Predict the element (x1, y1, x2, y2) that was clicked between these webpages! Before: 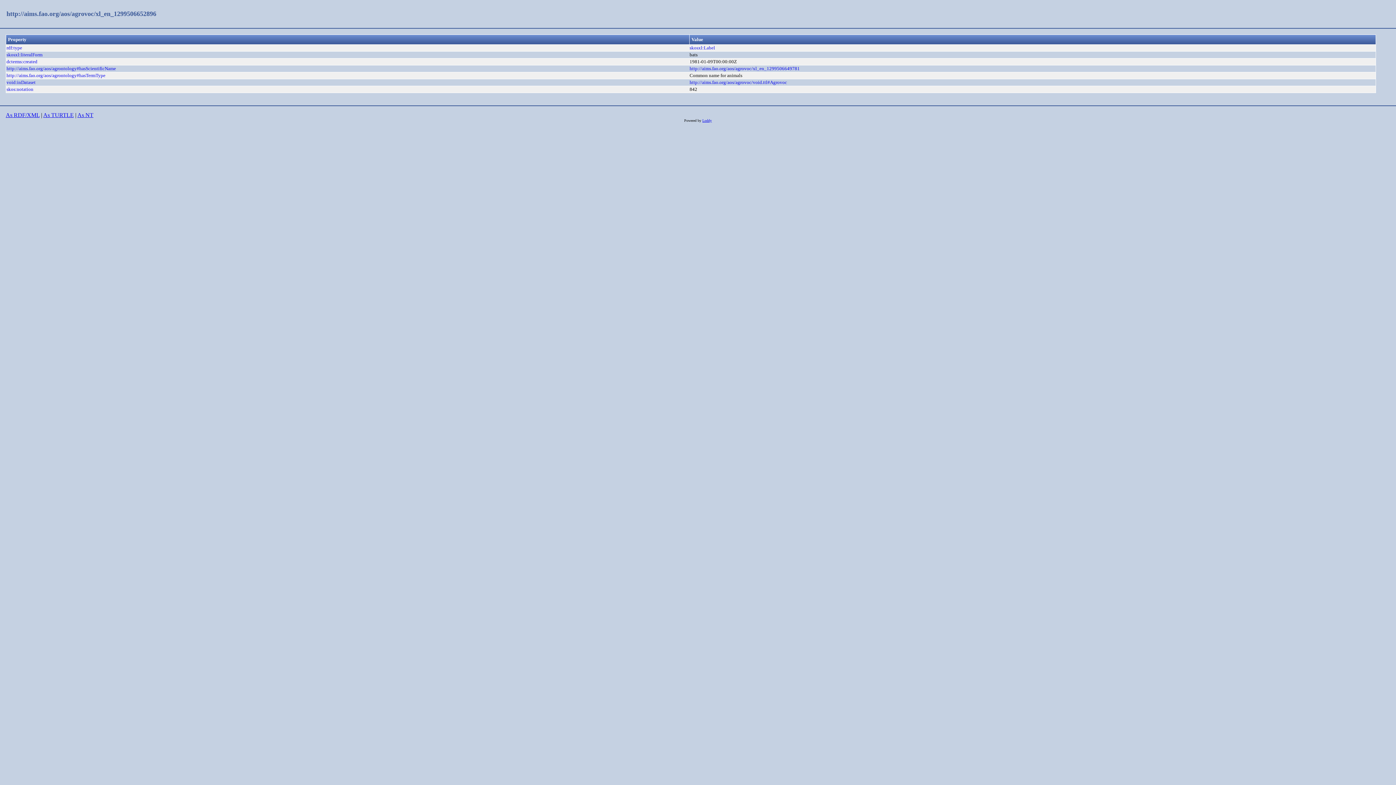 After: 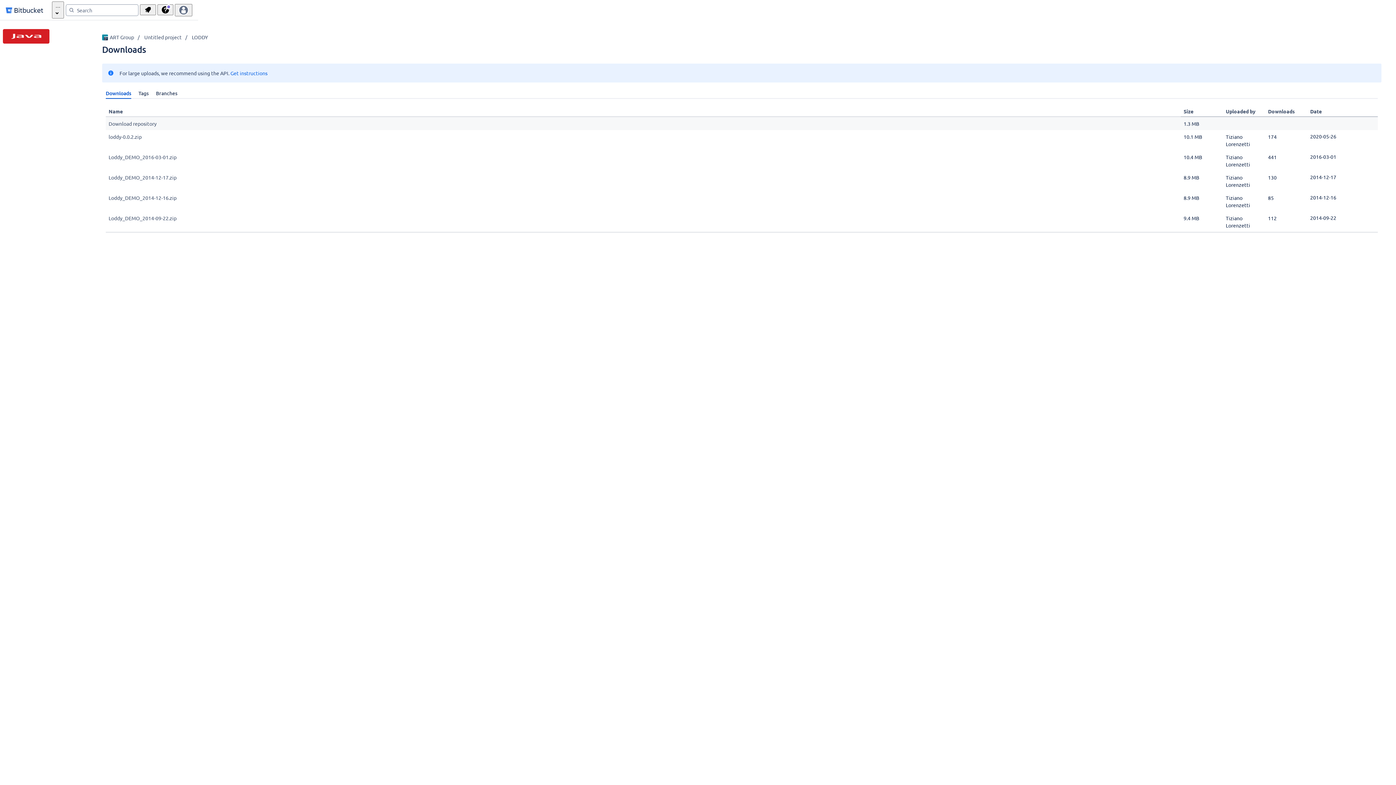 Action: label: Loddy bbox: (702, 118, 712, 122)